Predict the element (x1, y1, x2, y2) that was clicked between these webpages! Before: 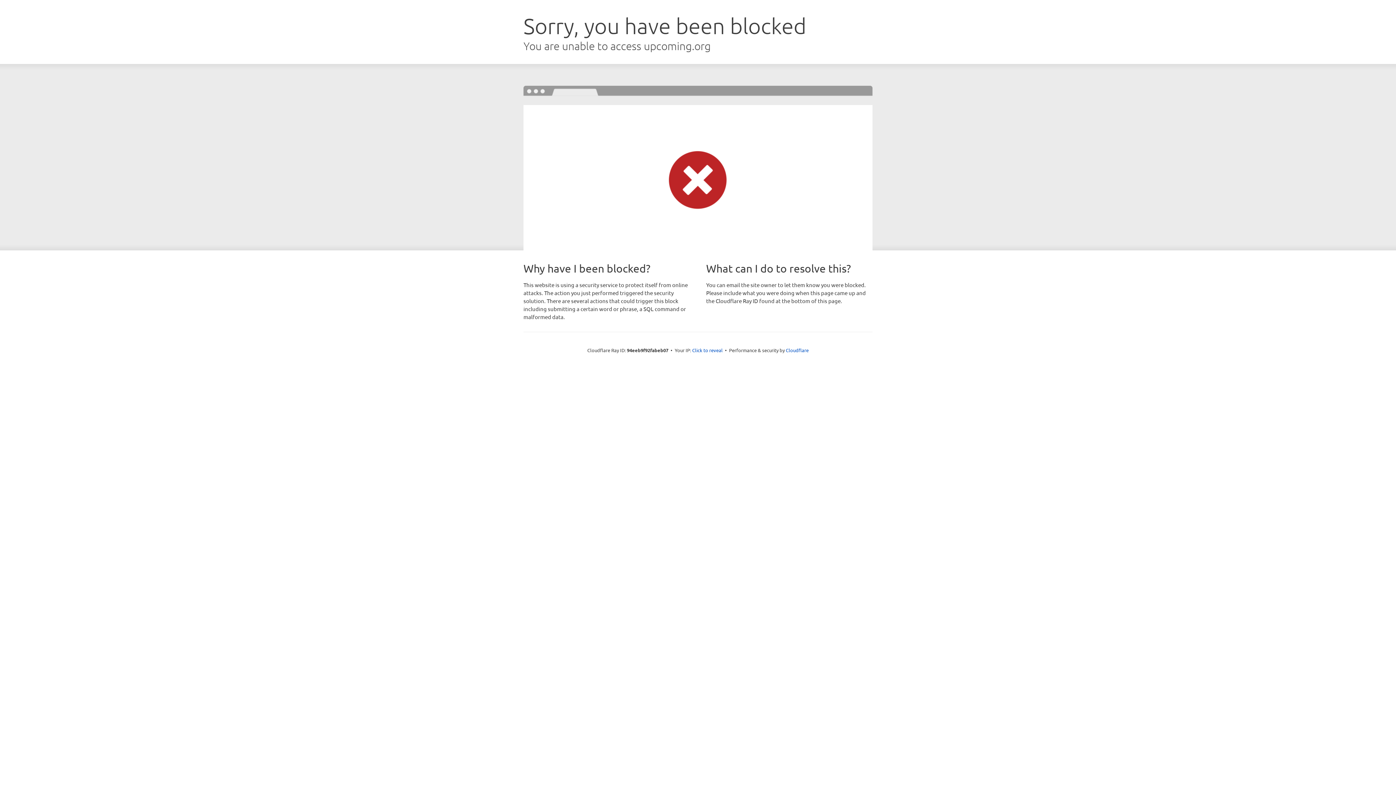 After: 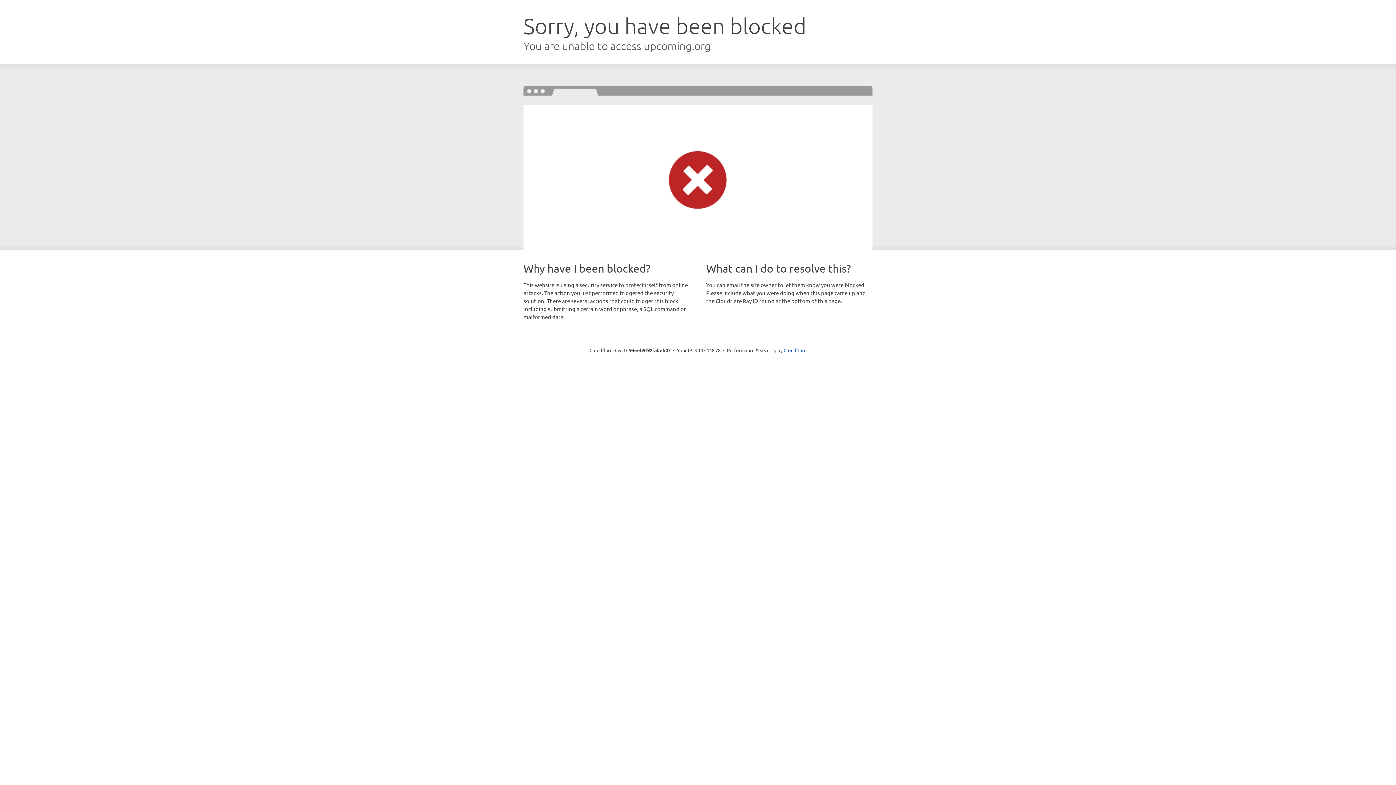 Action: bbox: (692, 346, 722, 353) label: Click to reveal